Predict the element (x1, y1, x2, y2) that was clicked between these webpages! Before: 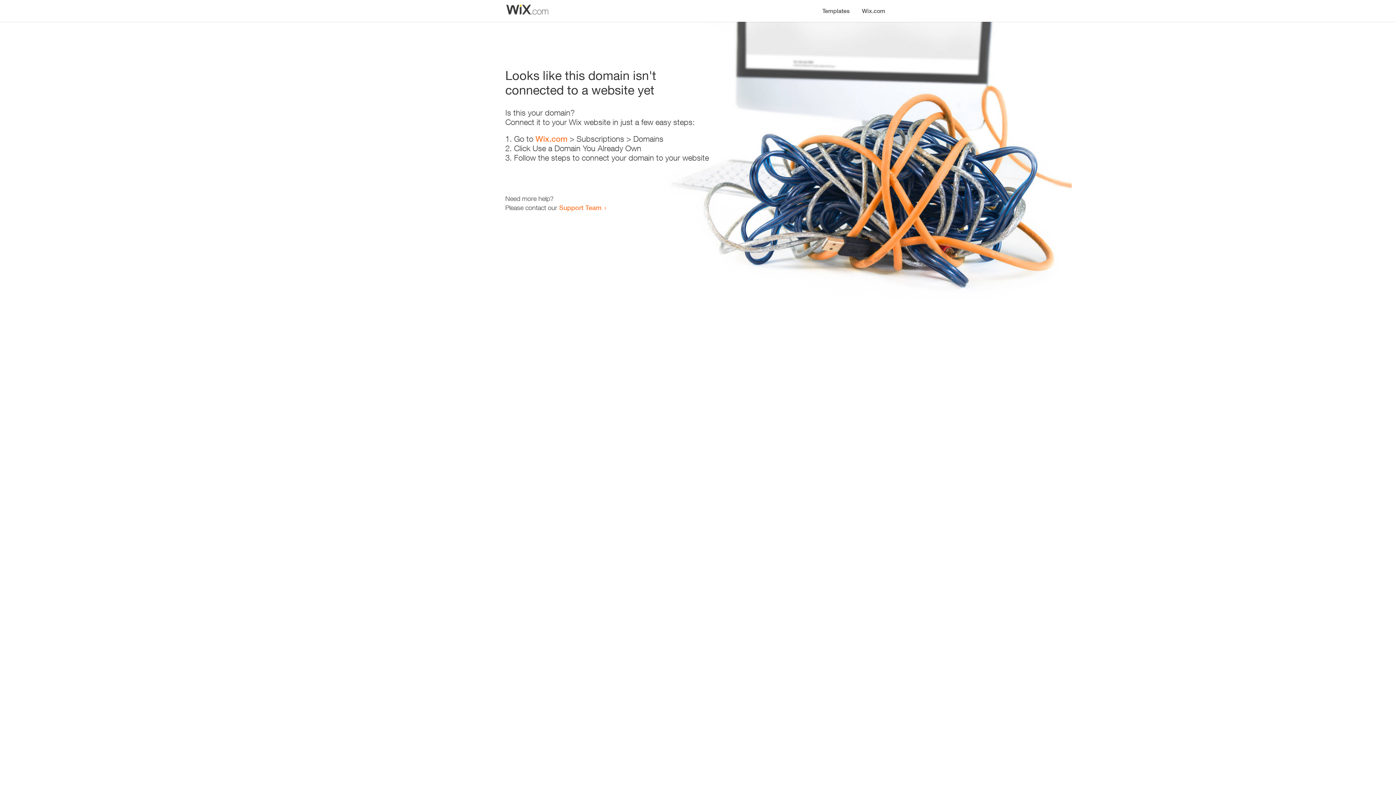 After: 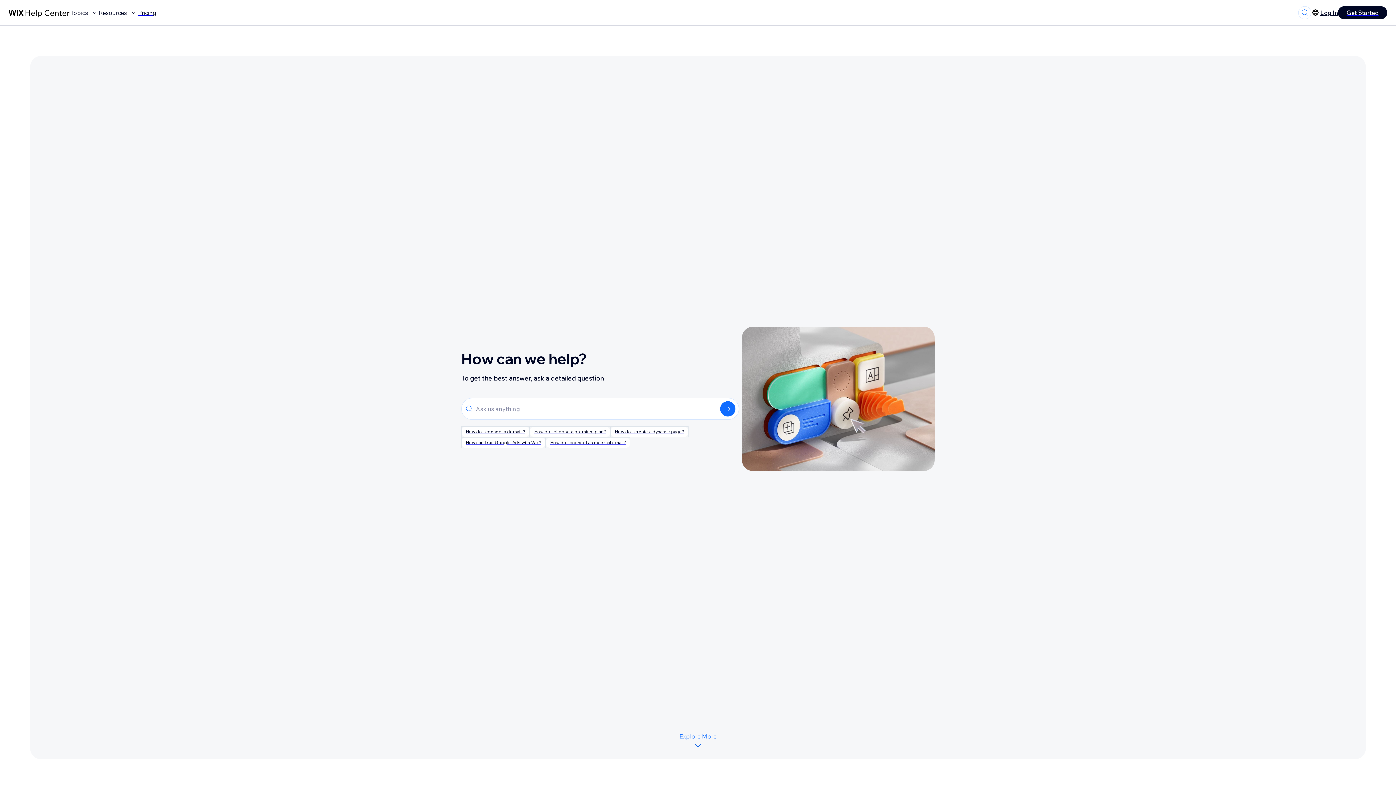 Action: bbox: (559, 203, 601, 211) label: Support Team